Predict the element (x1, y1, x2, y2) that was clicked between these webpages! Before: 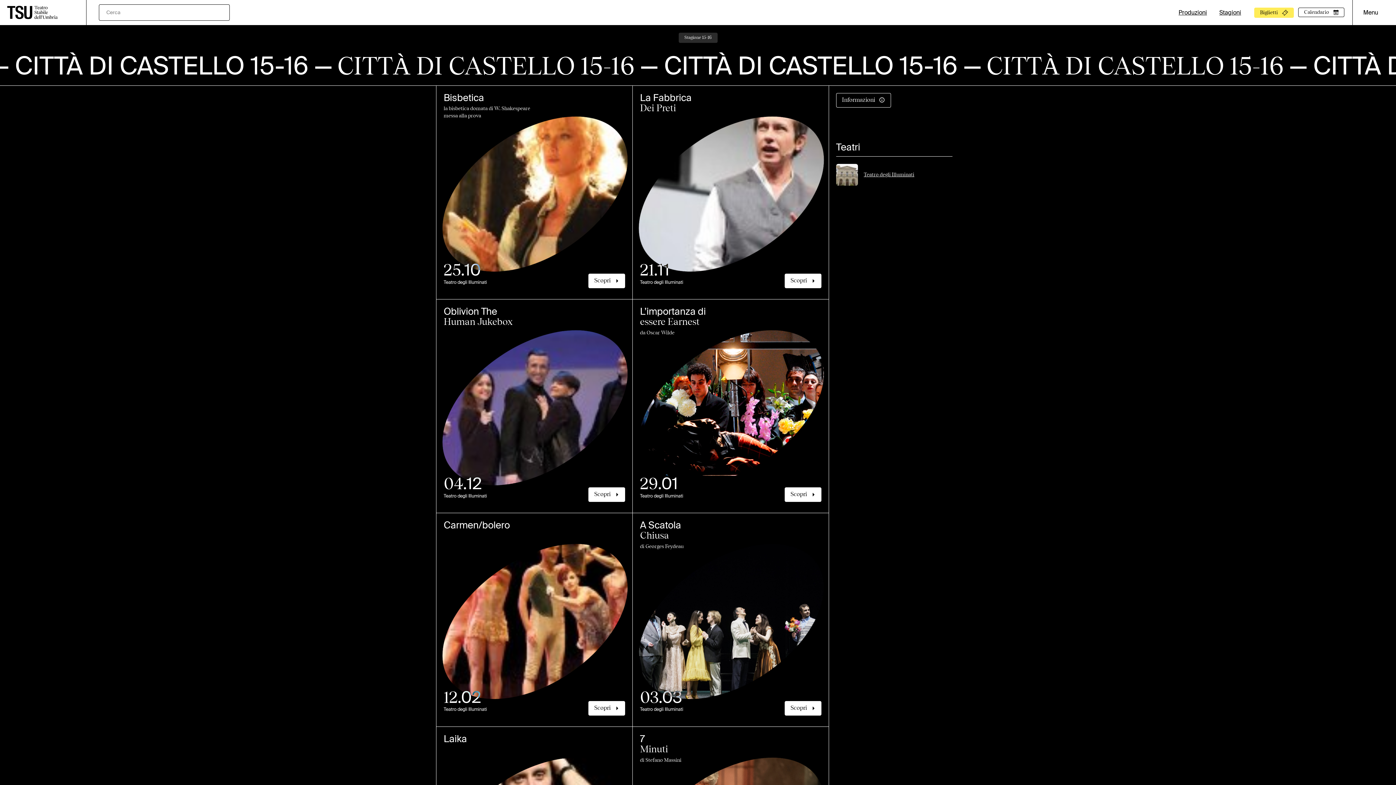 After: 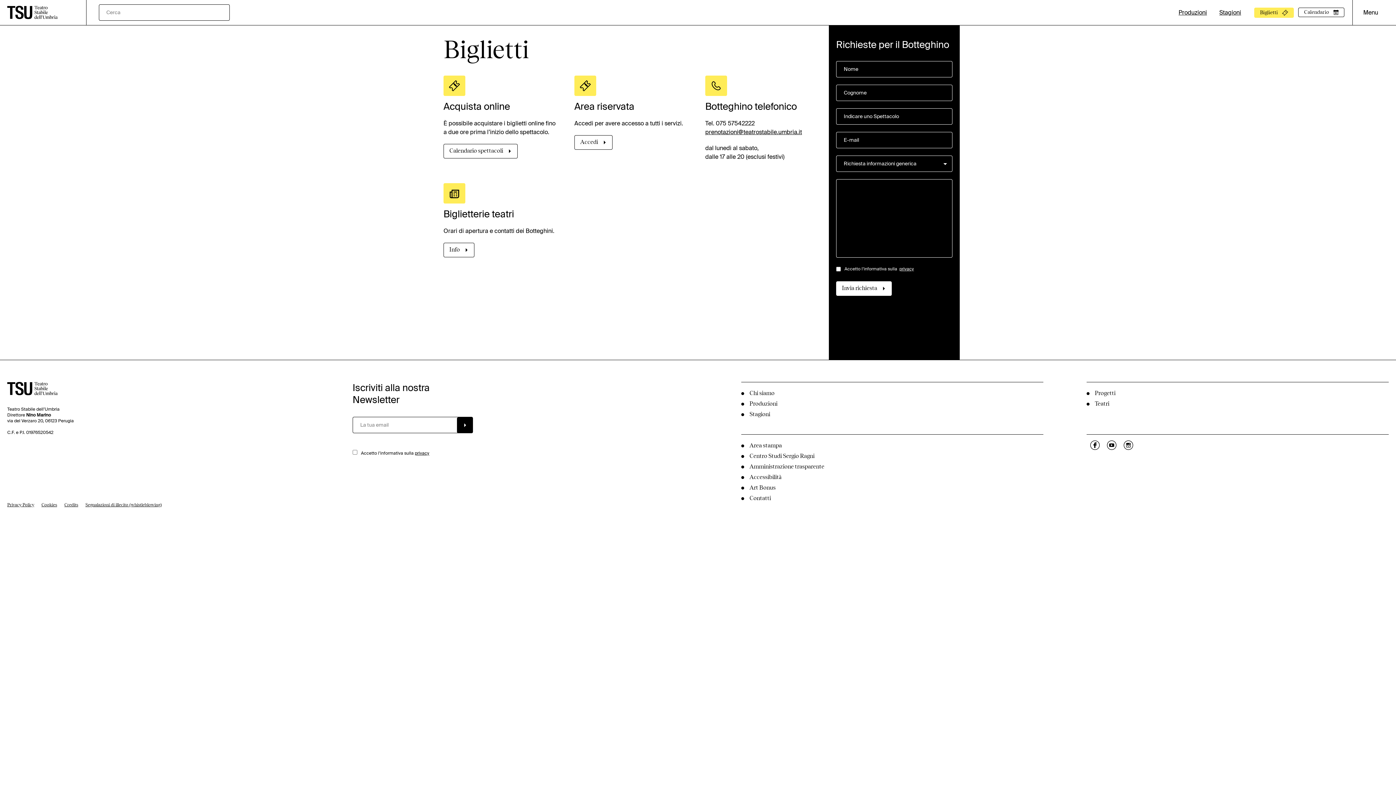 Action: bbox: (1254, 7, 1294, 17)